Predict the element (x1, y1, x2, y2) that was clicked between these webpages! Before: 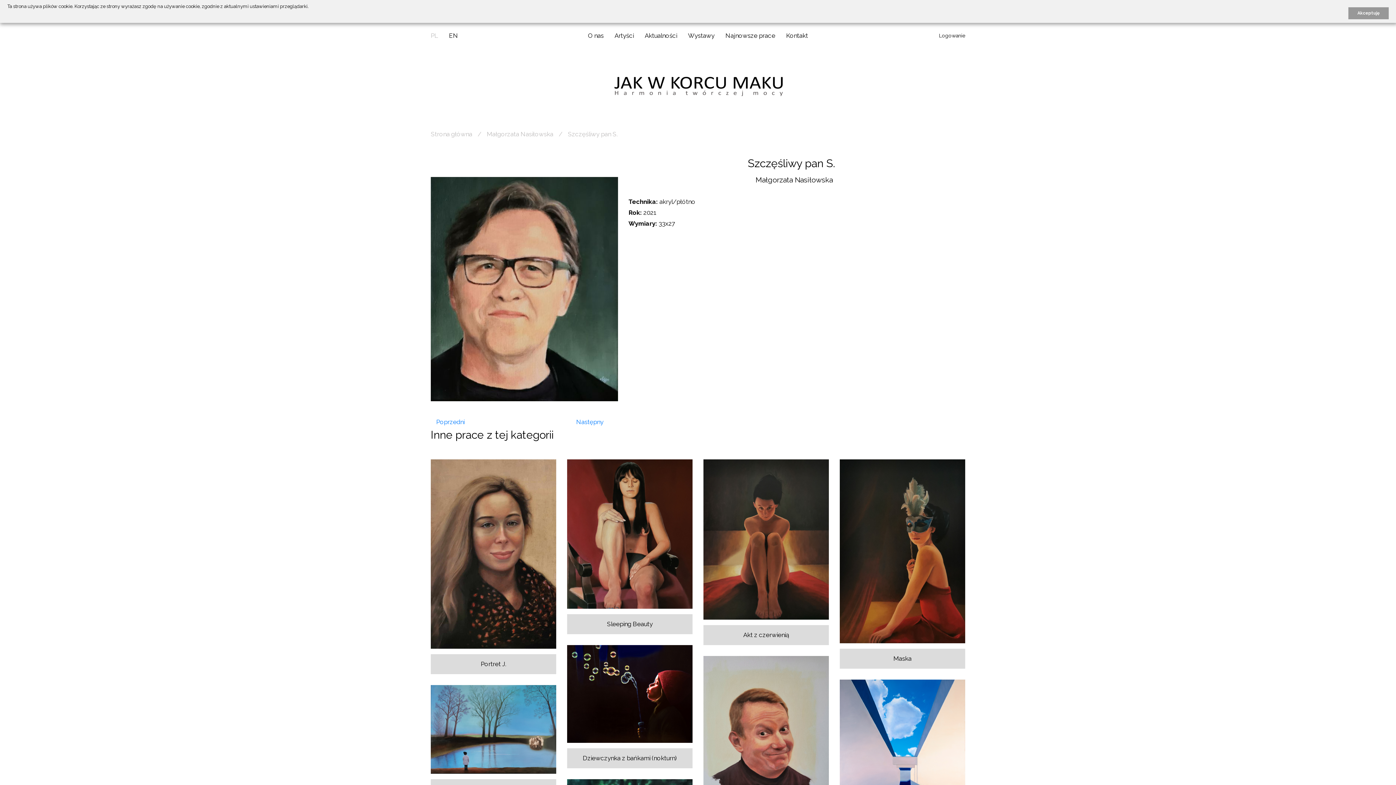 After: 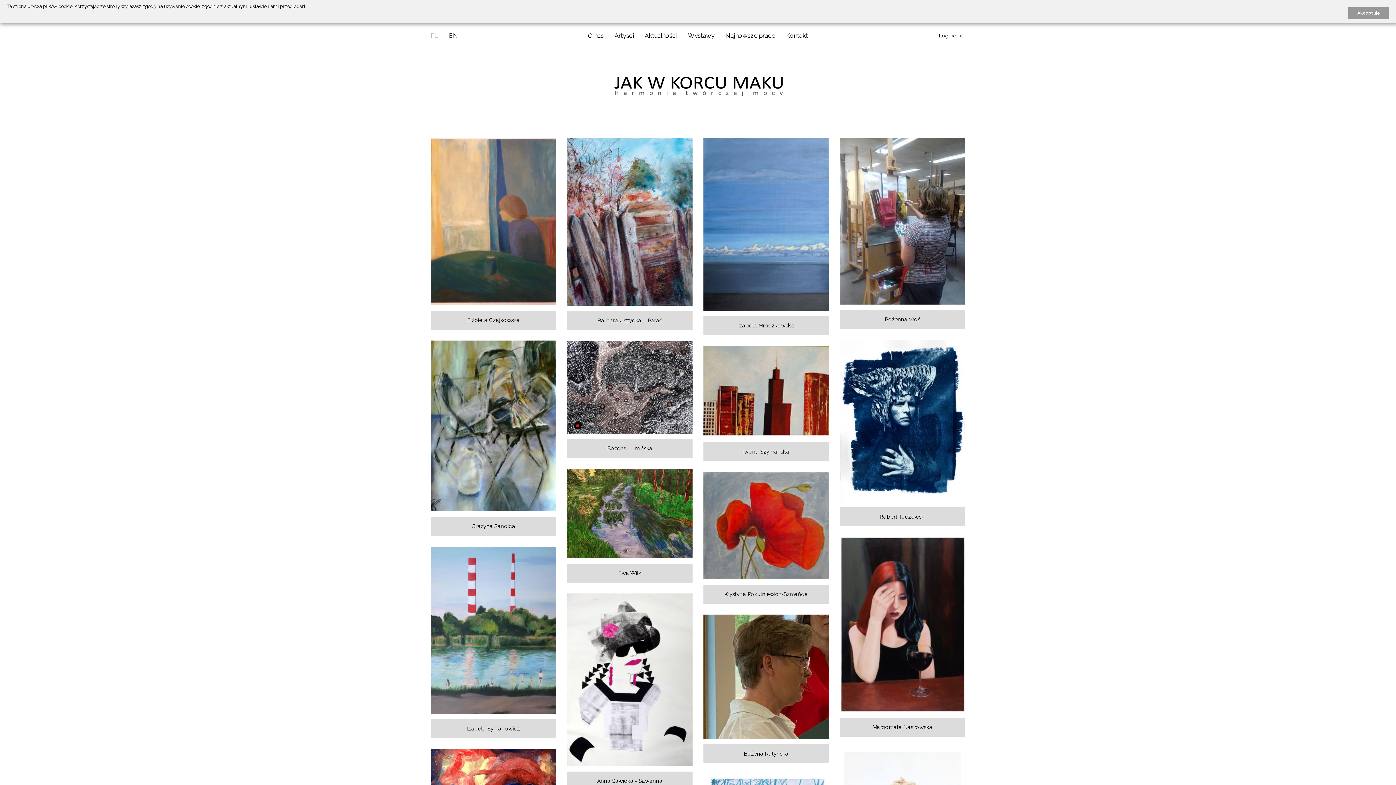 Action: label: PL bbox: (430, 31, 438, 39)